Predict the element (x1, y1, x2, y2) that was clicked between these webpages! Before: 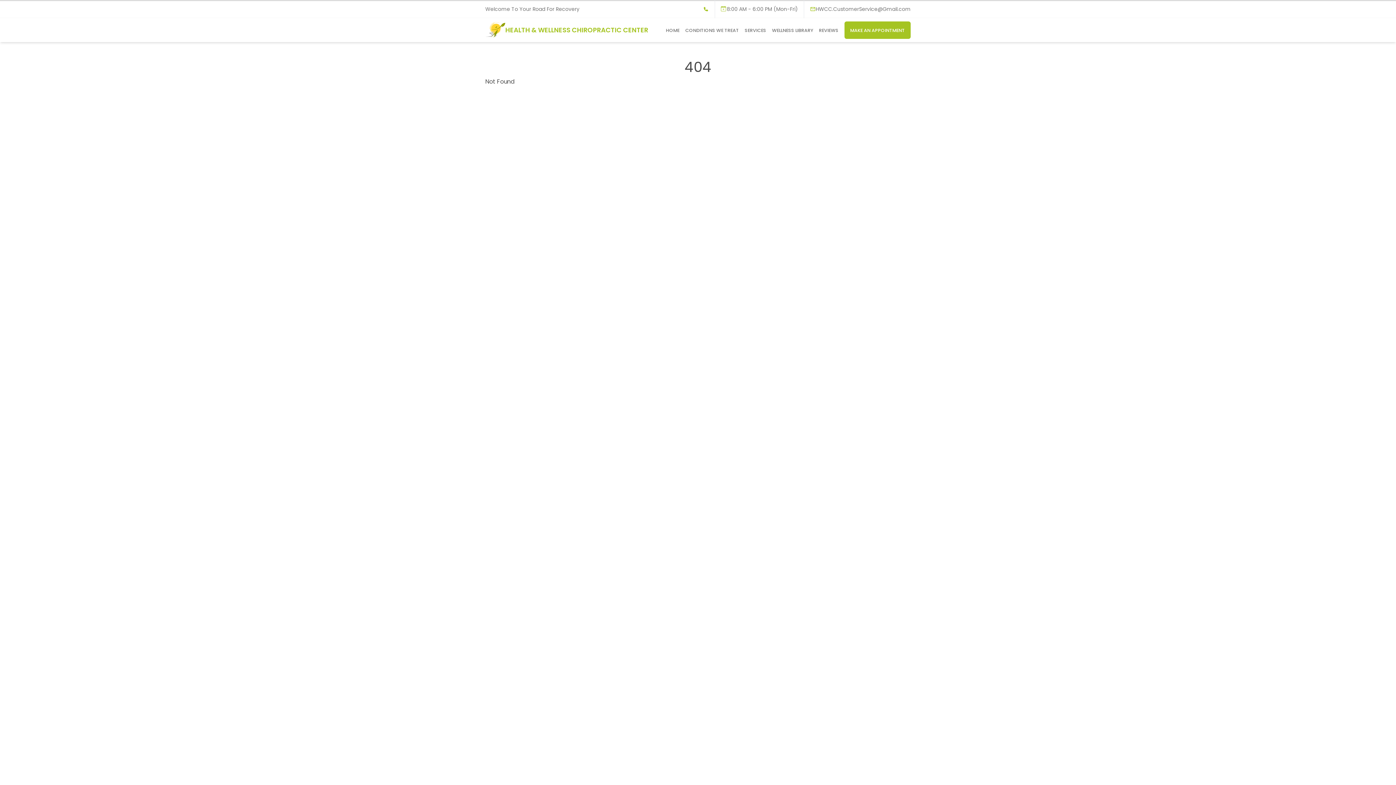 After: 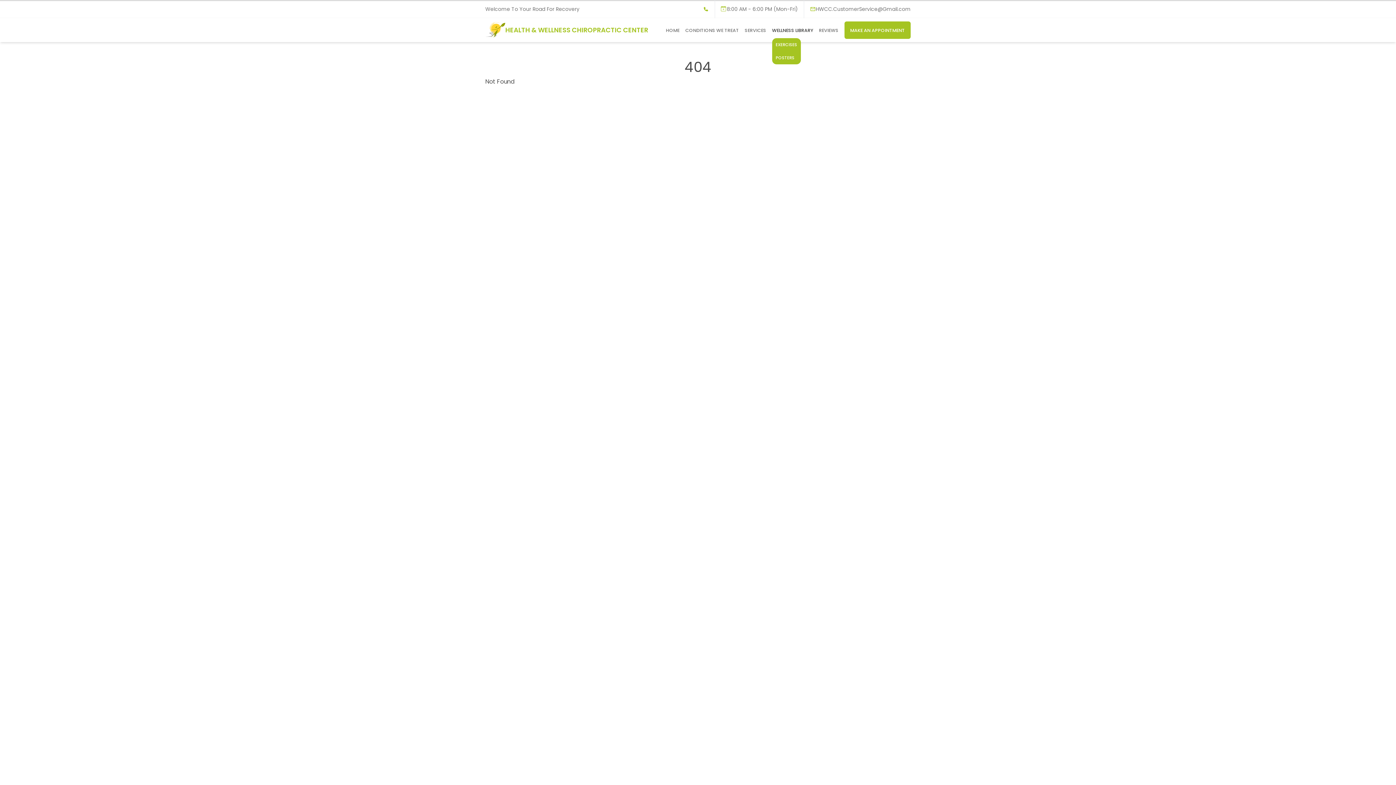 Action: label: WELLNESS LIBRARY bbox: (772, 21, 813, 38)